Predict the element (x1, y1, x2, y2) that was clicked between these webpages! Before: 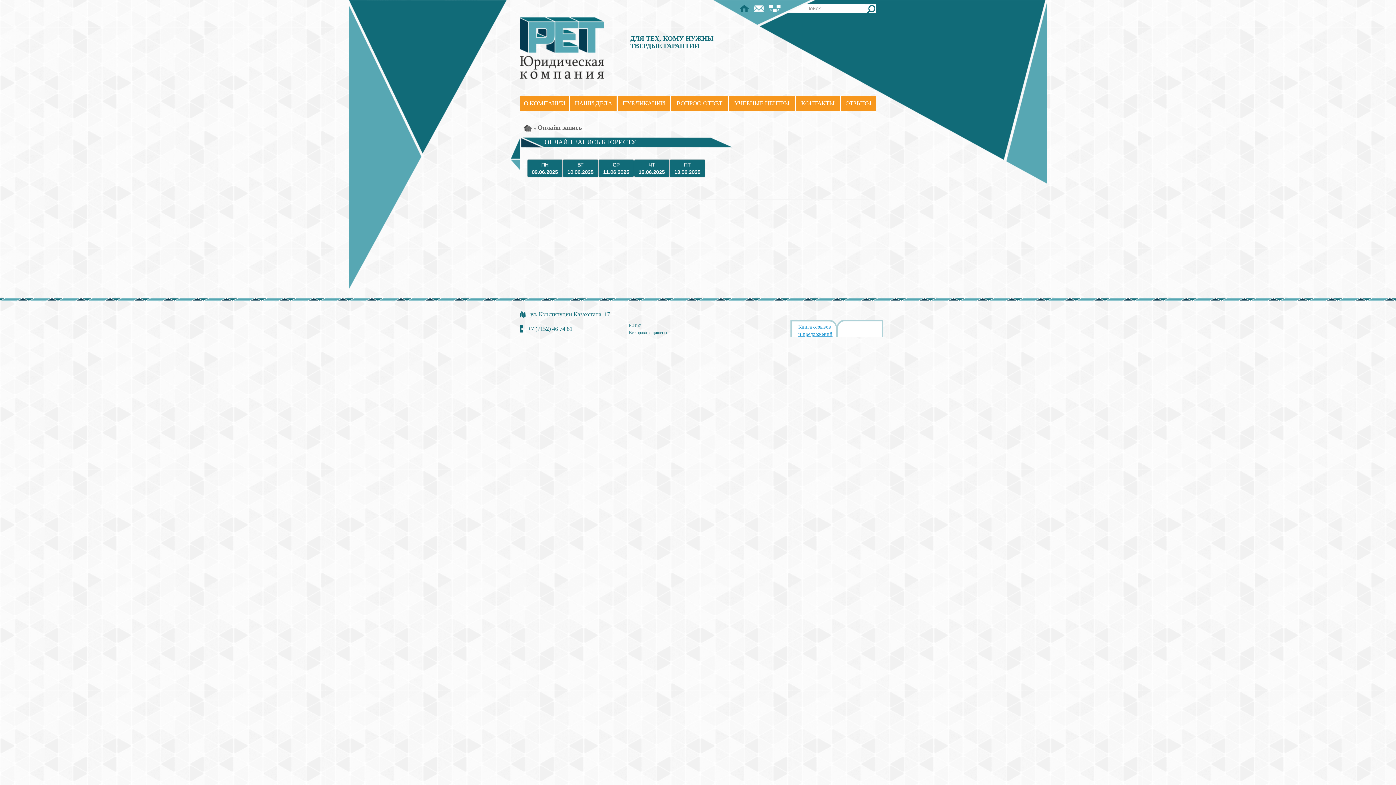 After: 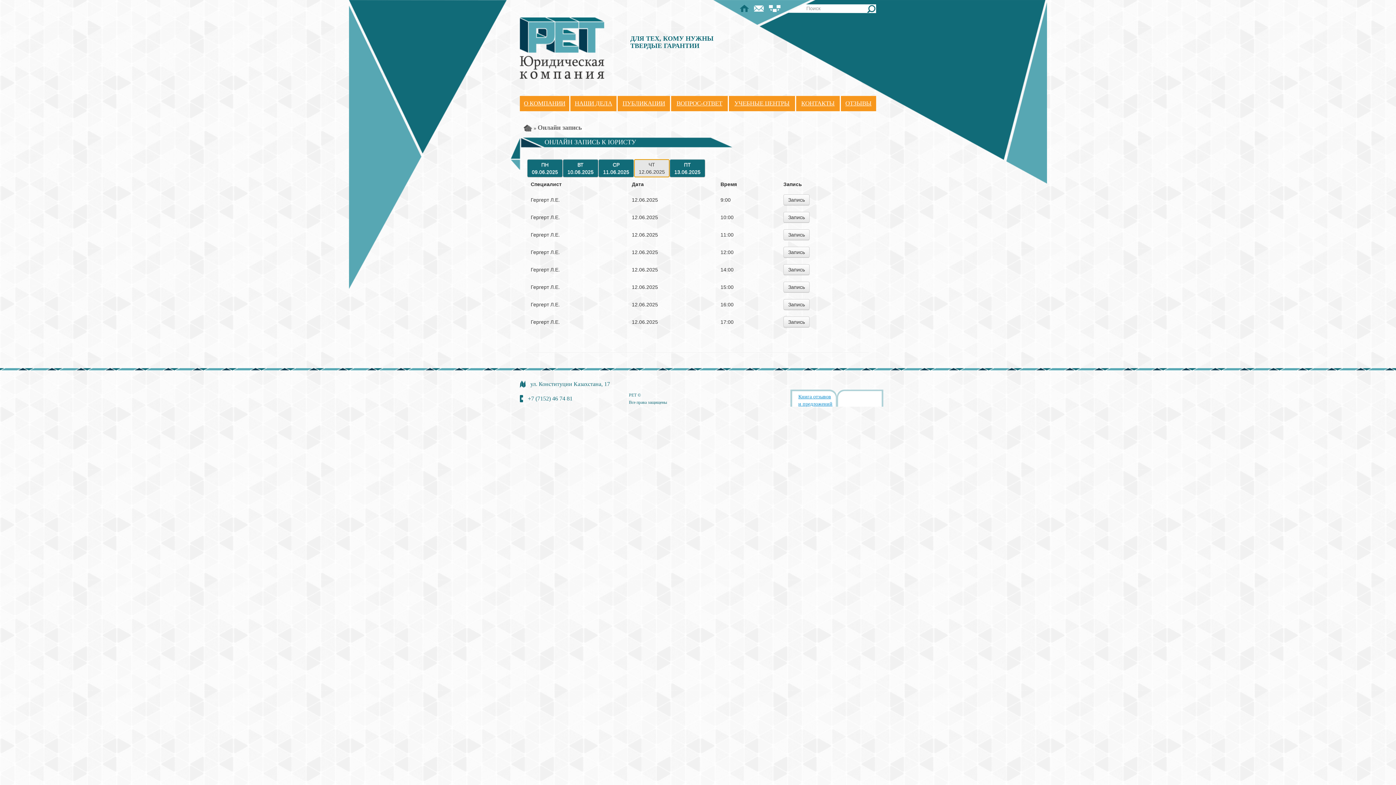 Action: label: ЧТ
12.06.2025 bbox: (634, 159, 669, 177)